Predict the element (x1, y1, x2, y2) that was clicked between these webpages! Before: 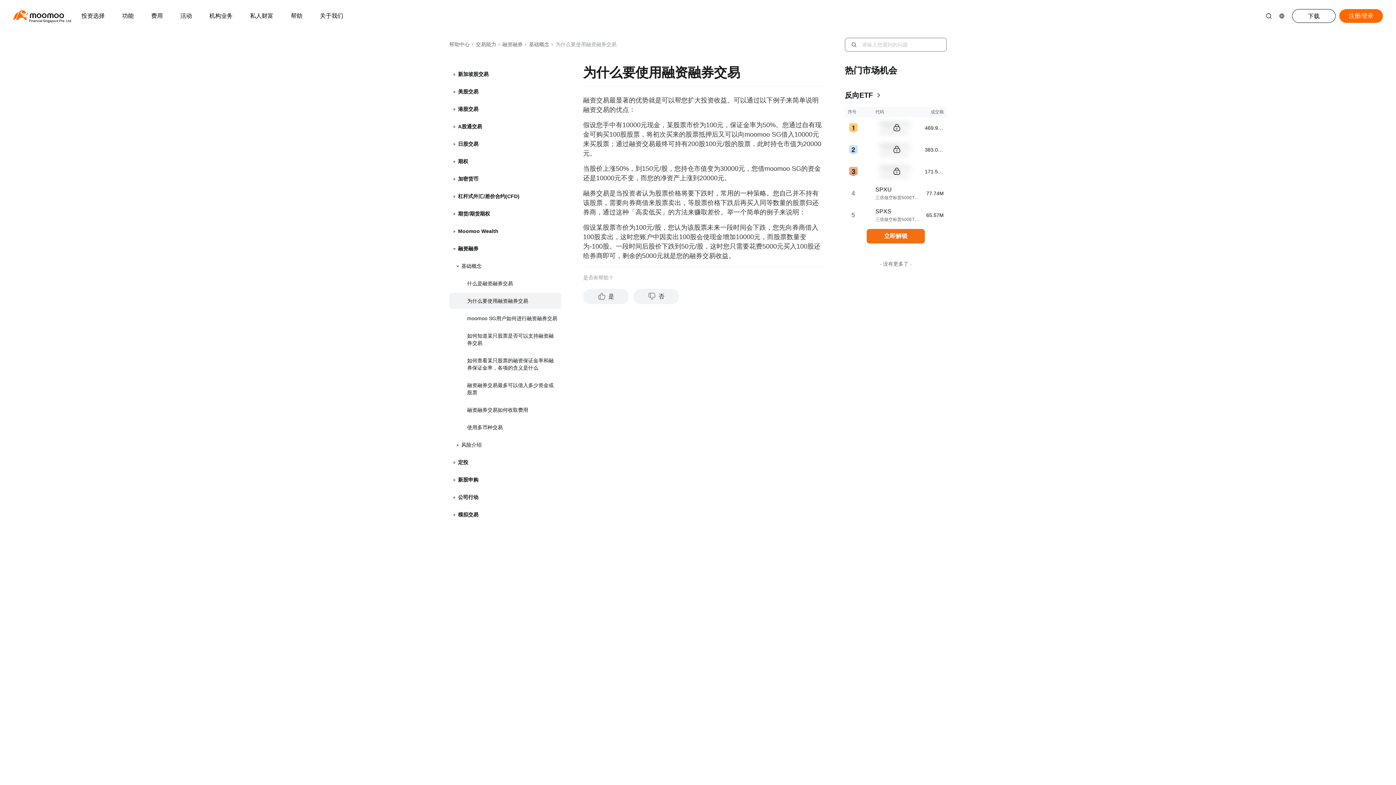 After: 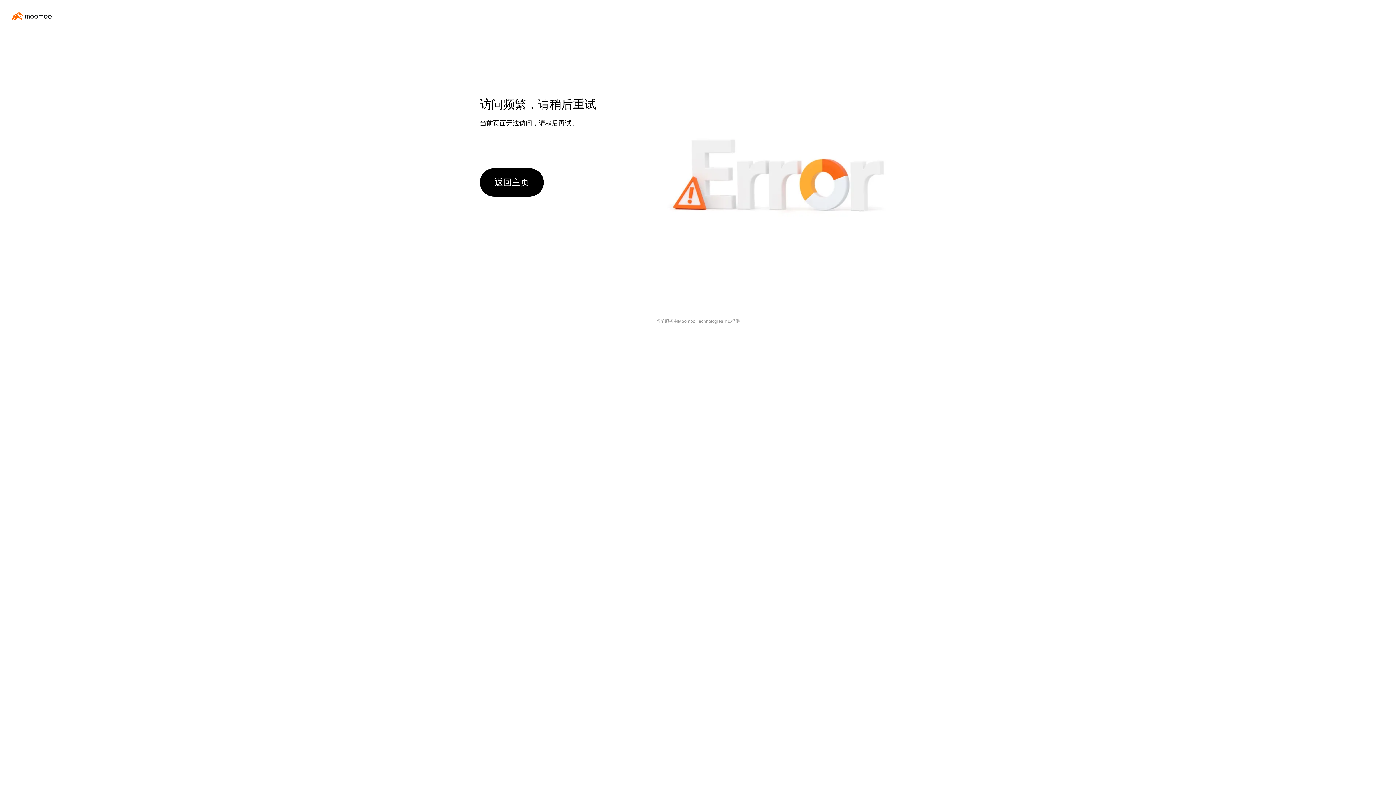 Action: label: 私人财富 bbox: (250, 0, 273, 31)